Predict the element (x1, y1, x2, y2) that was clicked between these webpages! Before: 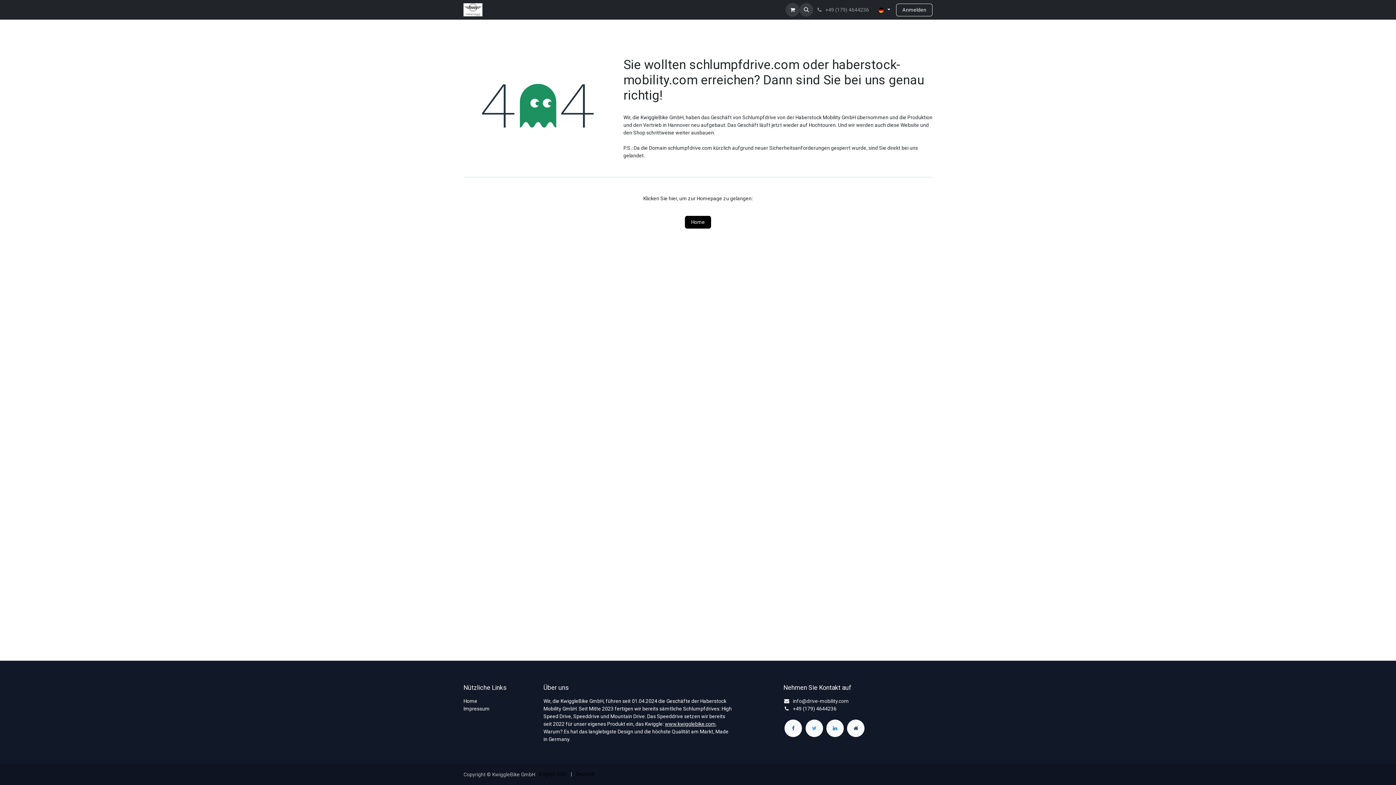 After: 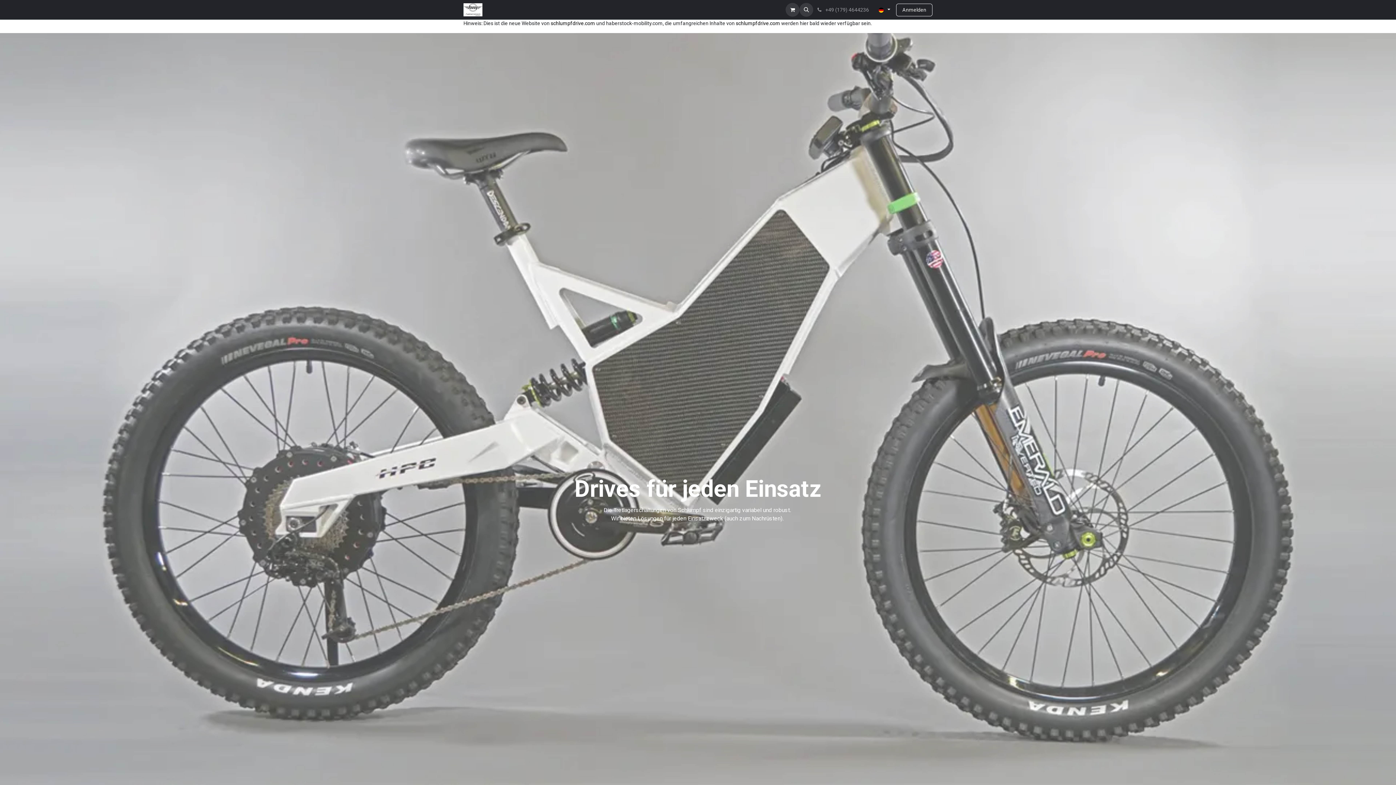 Action: bbox: (463, 3, 482, 16)